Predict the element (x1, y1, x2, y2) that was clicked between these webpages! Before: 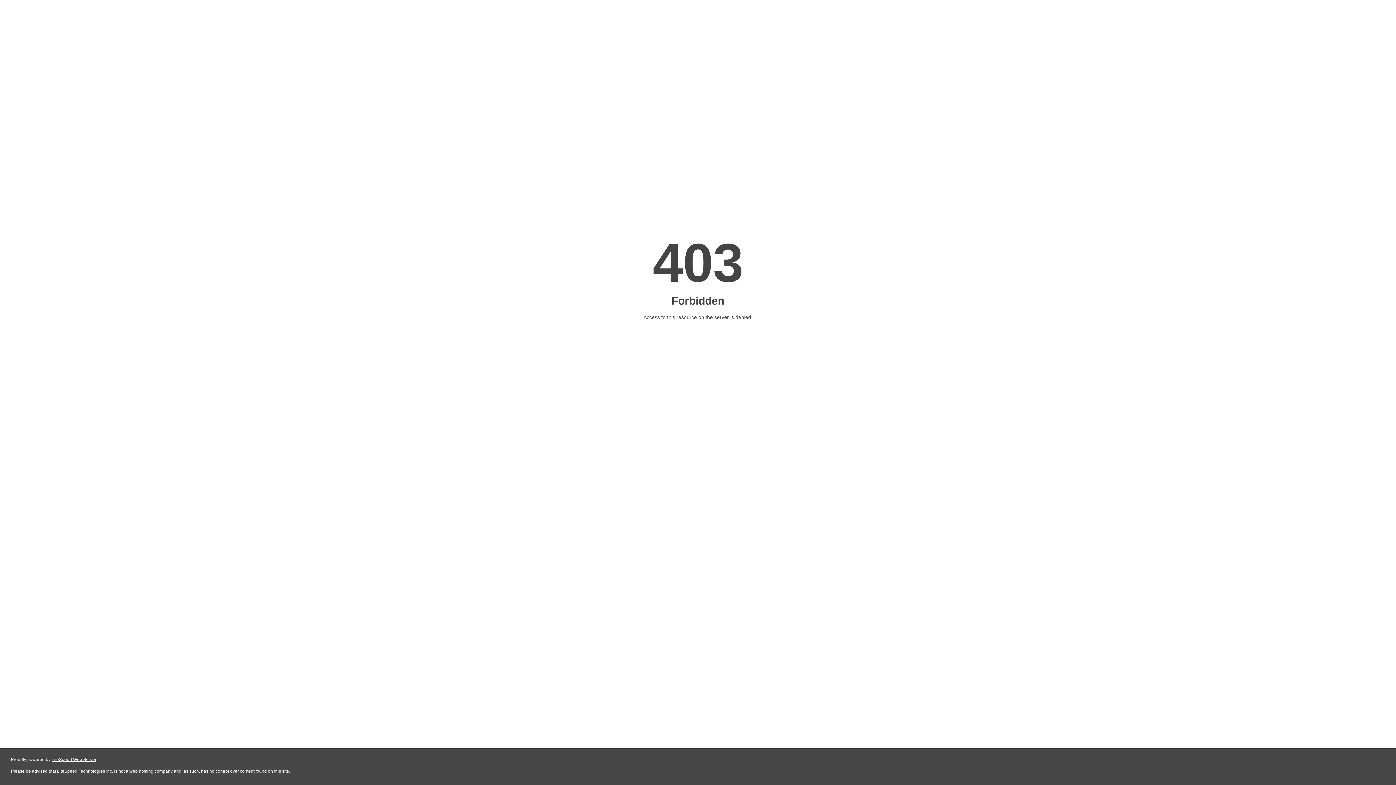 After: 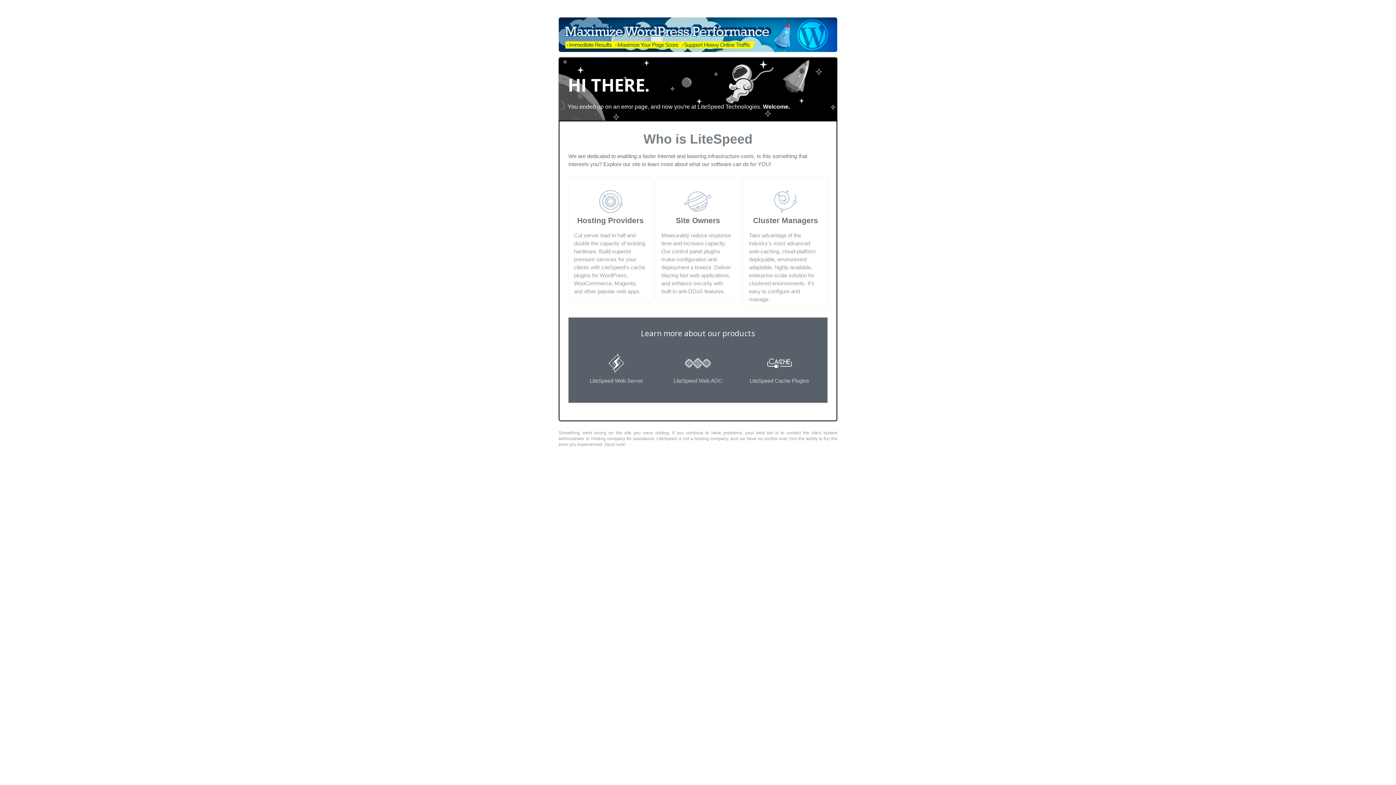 Action: bbox: (51, 757, 96, 762) label: LiteSpeed Web Server